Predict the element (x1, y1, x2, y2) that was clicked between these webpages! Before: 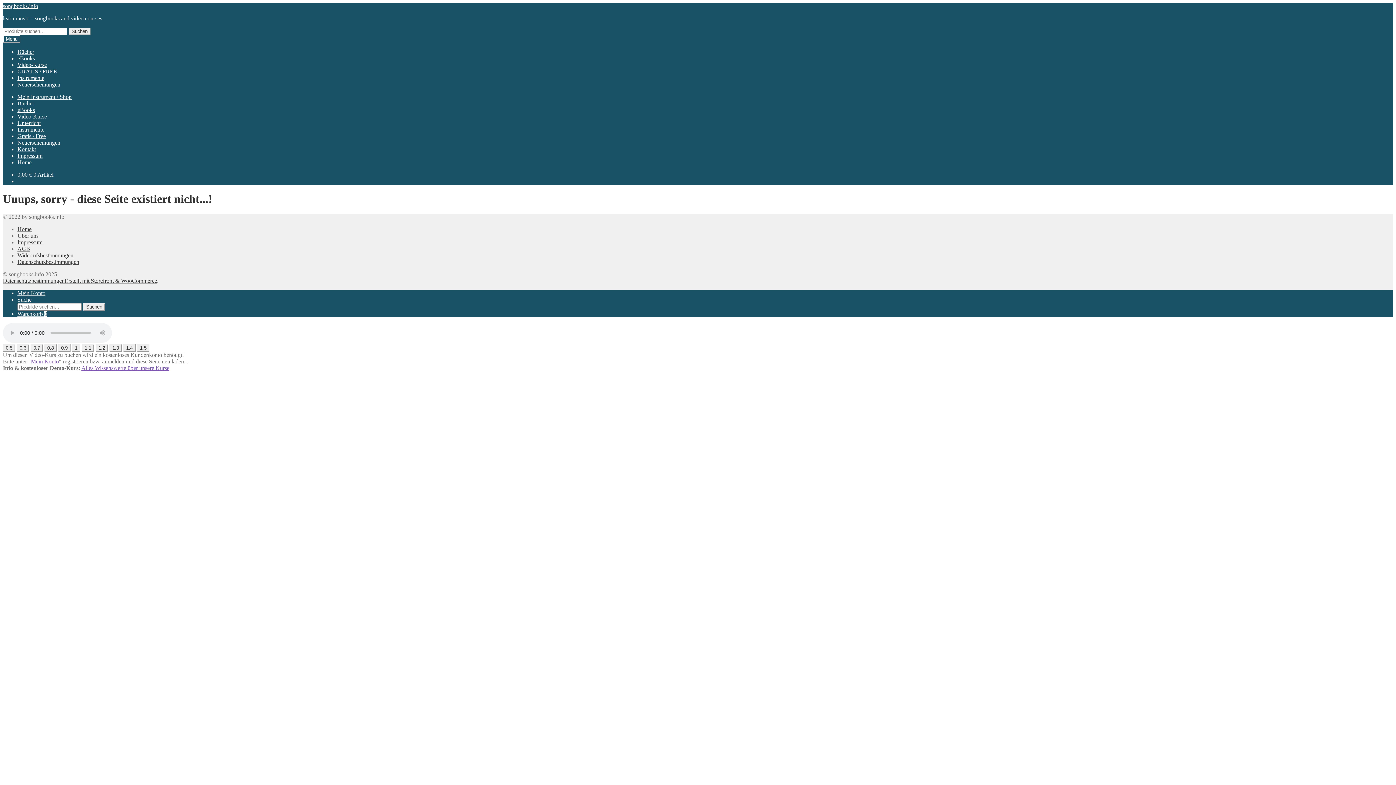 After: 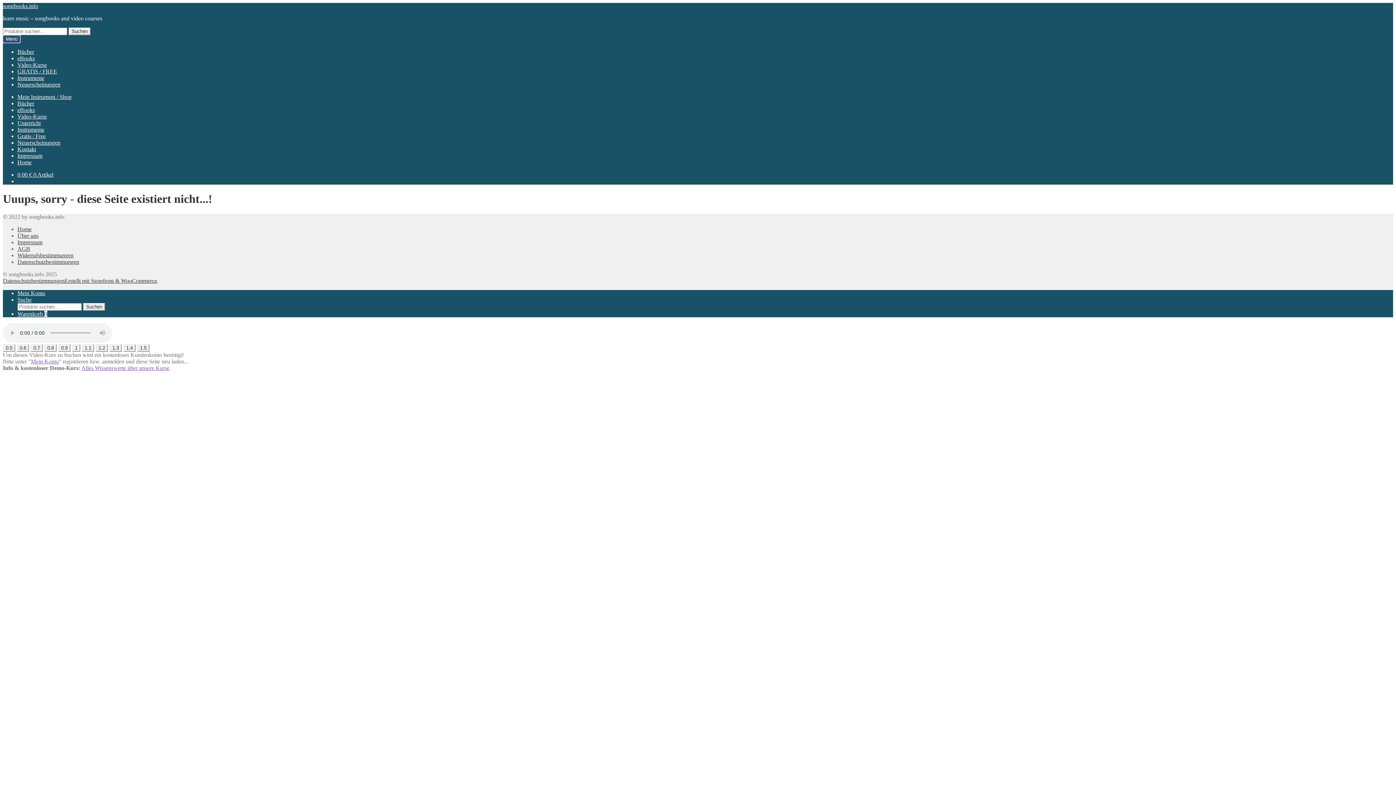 Action: bbox: (2, 35, 20, 42) label: Menü